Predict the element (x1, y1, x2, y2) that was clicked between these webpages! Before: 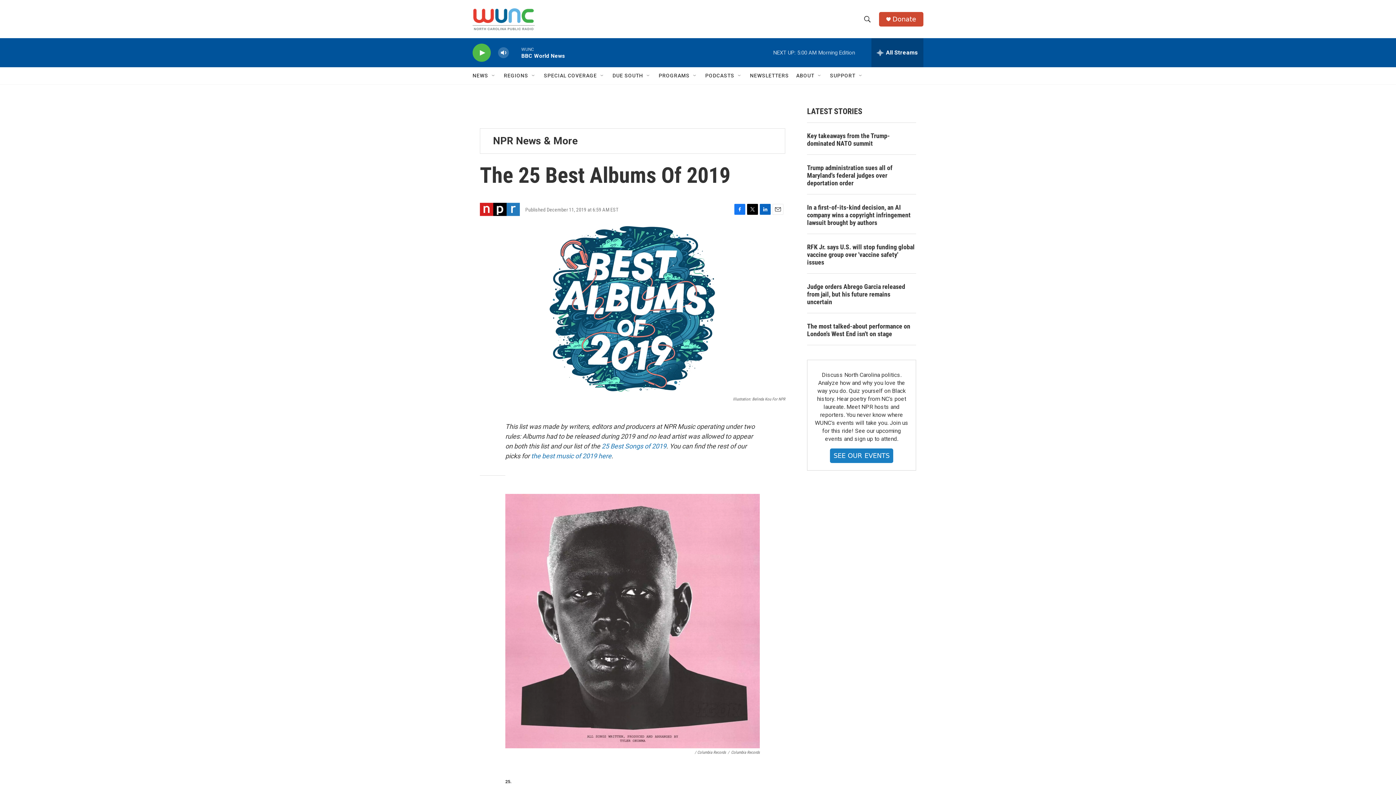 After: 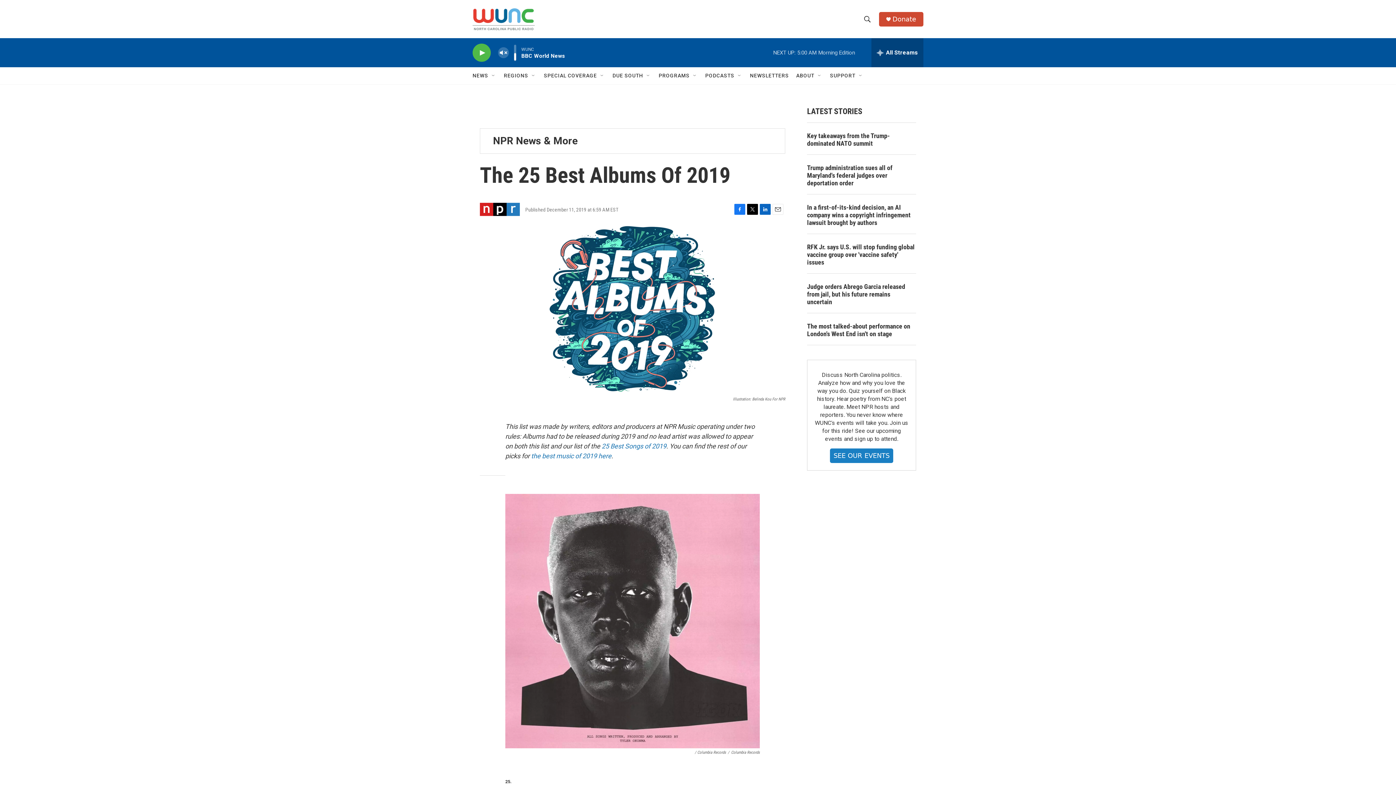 Action: label: volume bbox: (497, 44, 509, 60)